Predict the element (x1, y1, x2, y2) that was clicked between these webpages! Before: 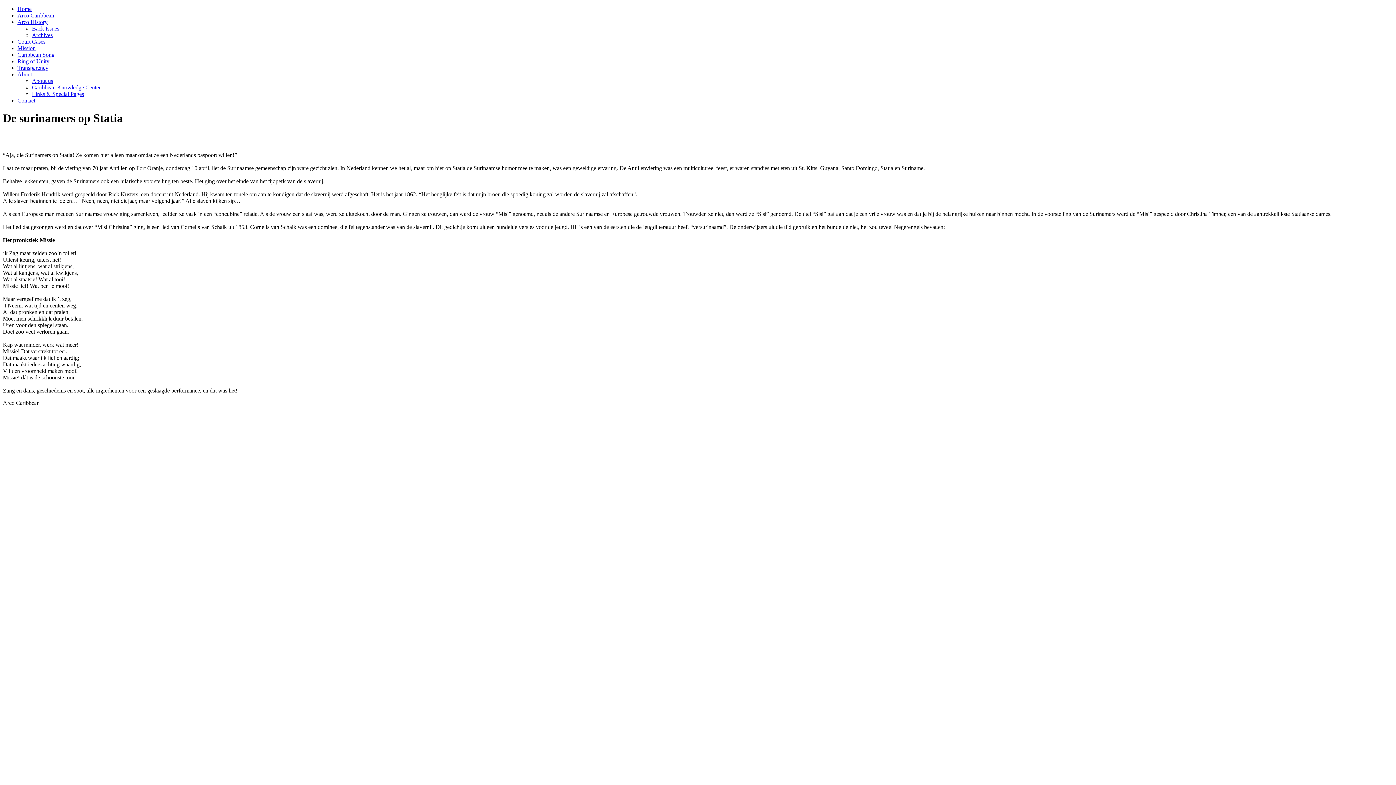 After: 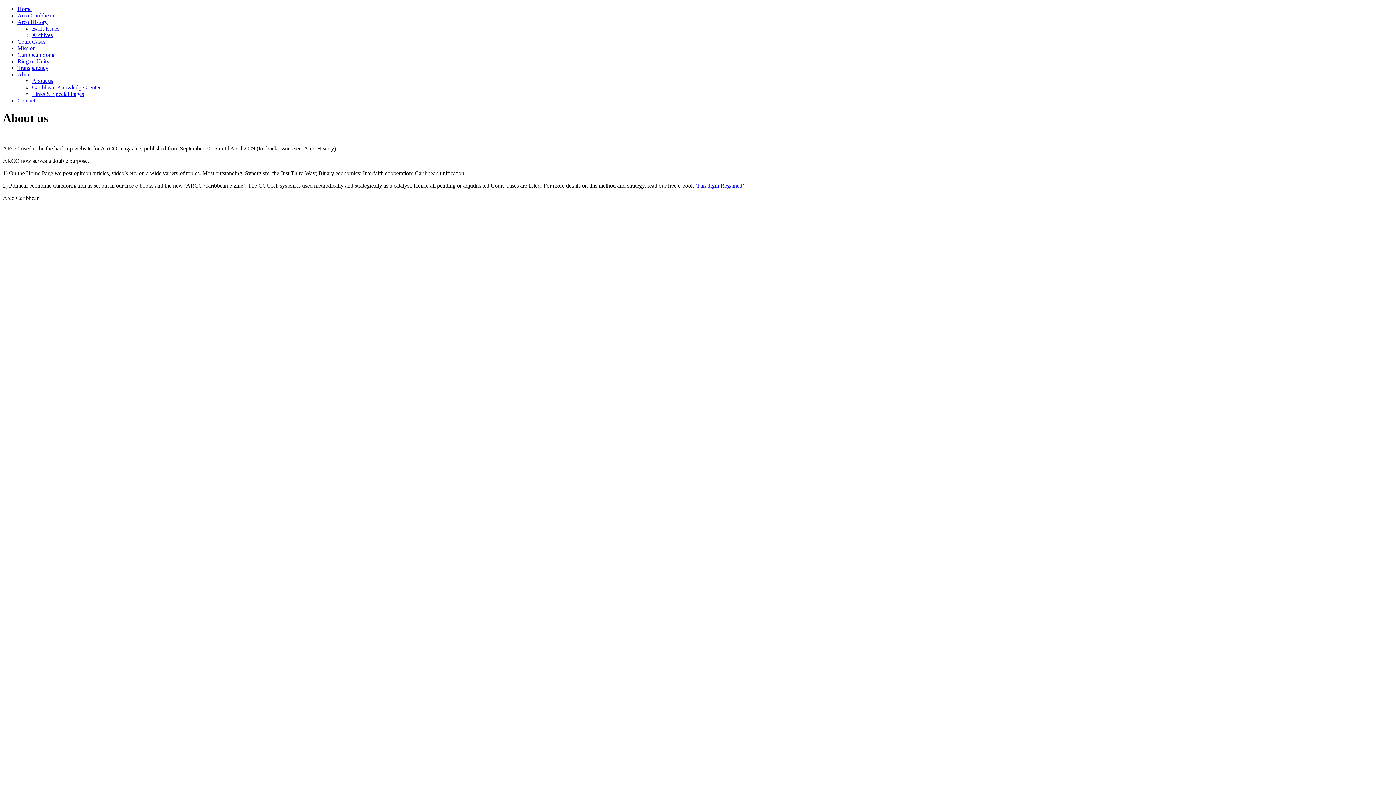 Action: bbox: (32, 77, 53, 84) label: About us